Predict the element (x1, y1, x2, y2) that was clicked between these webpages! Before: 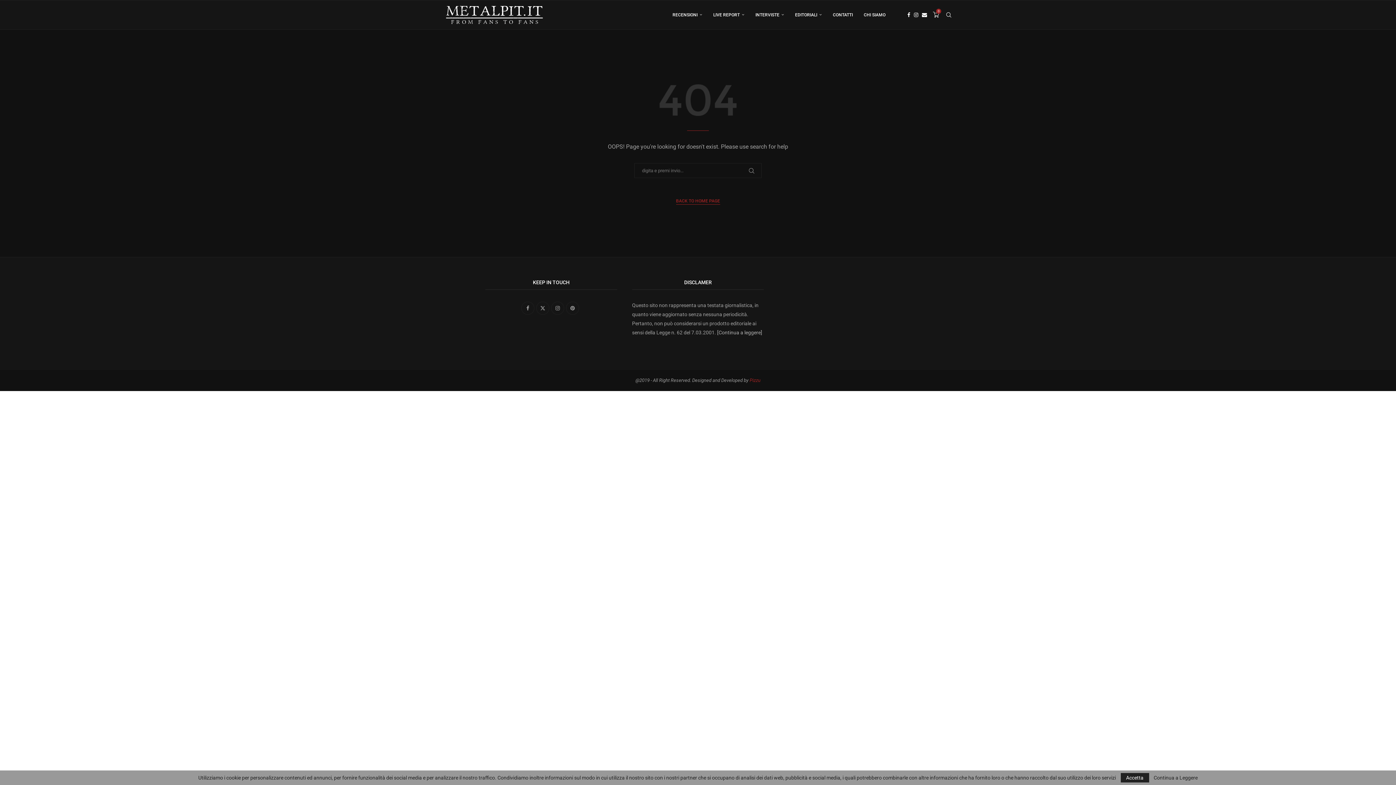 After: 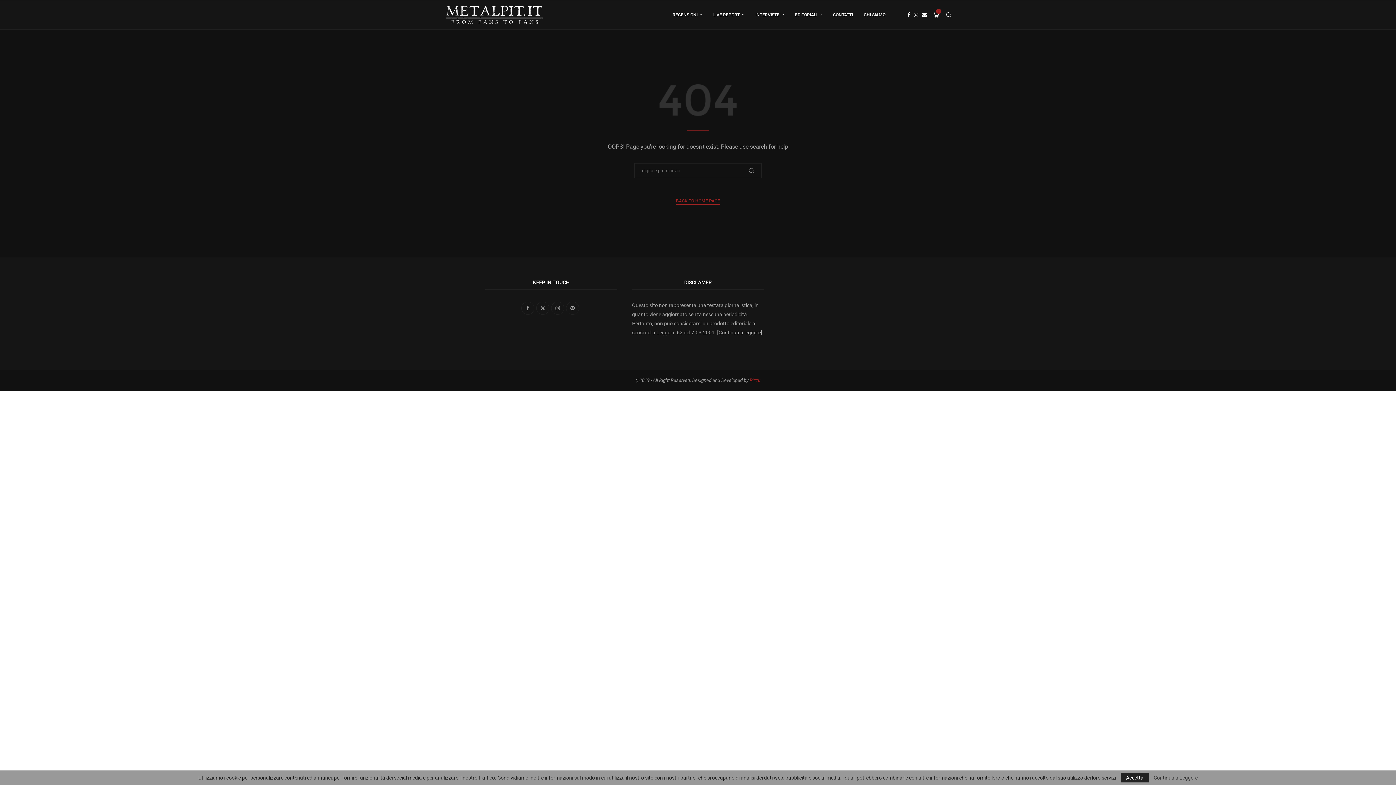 Action: bbox: (1154, 775, 1198, 780) label: Continua a Leggere